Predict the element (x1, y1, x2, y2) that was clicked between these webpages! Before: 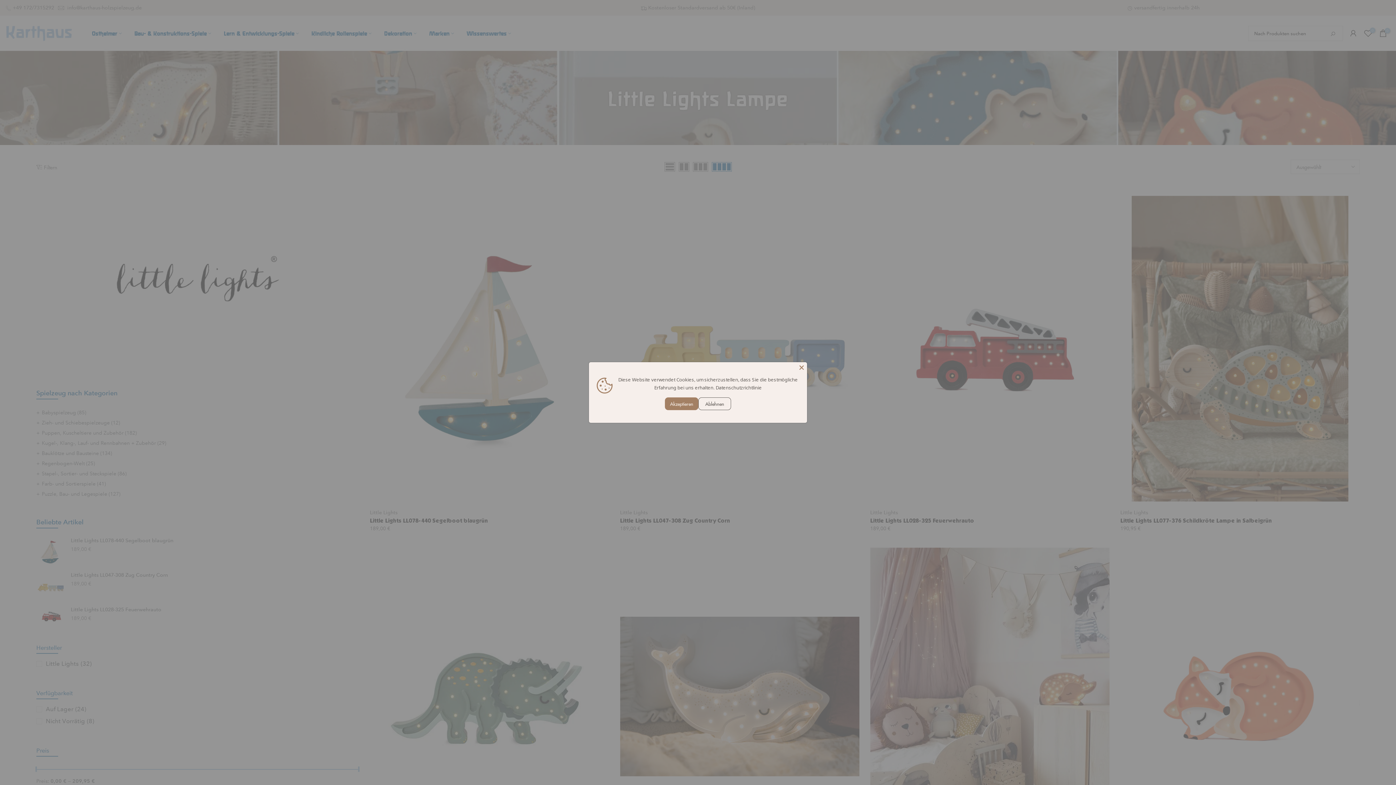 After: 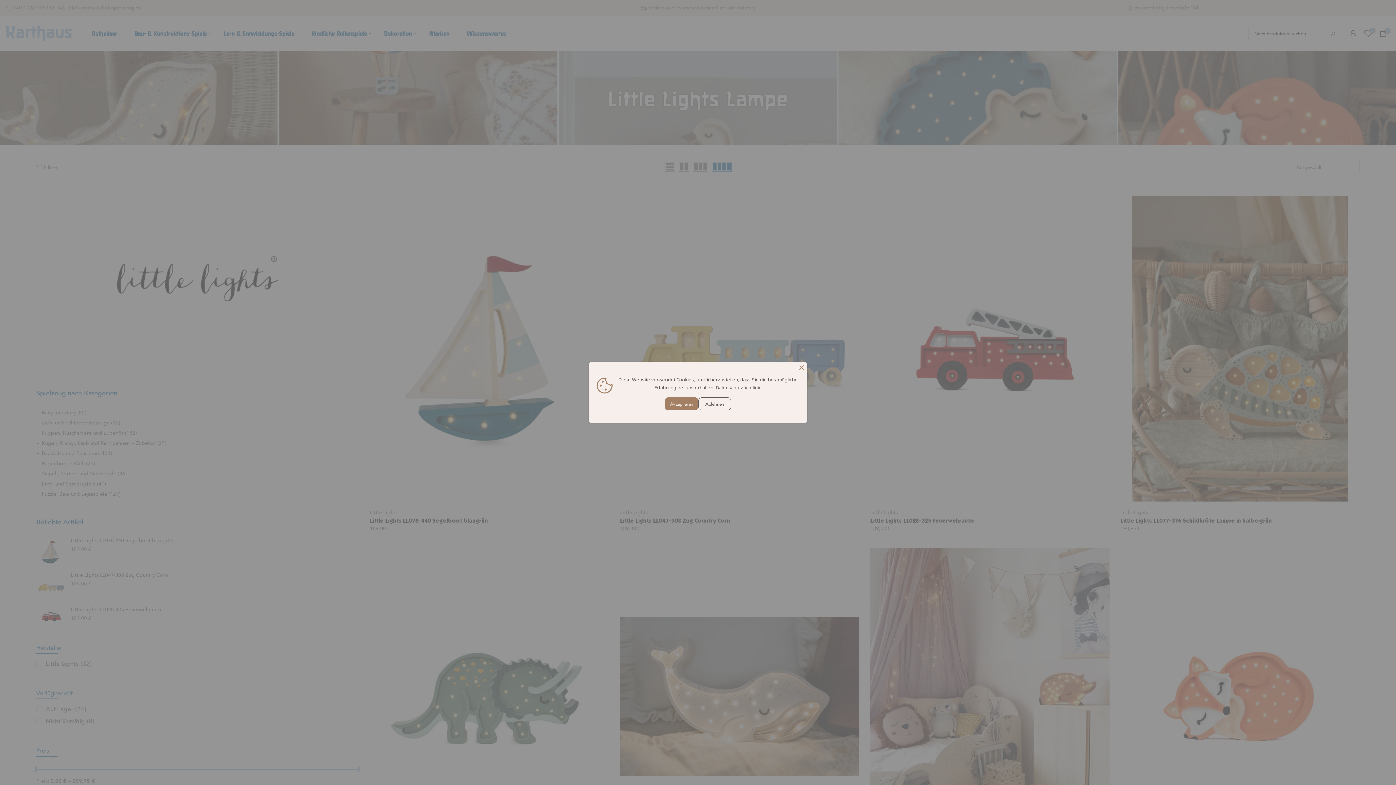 Action: label: Datenschutzrichtlinie bbox: (715, 384, 762, 391)